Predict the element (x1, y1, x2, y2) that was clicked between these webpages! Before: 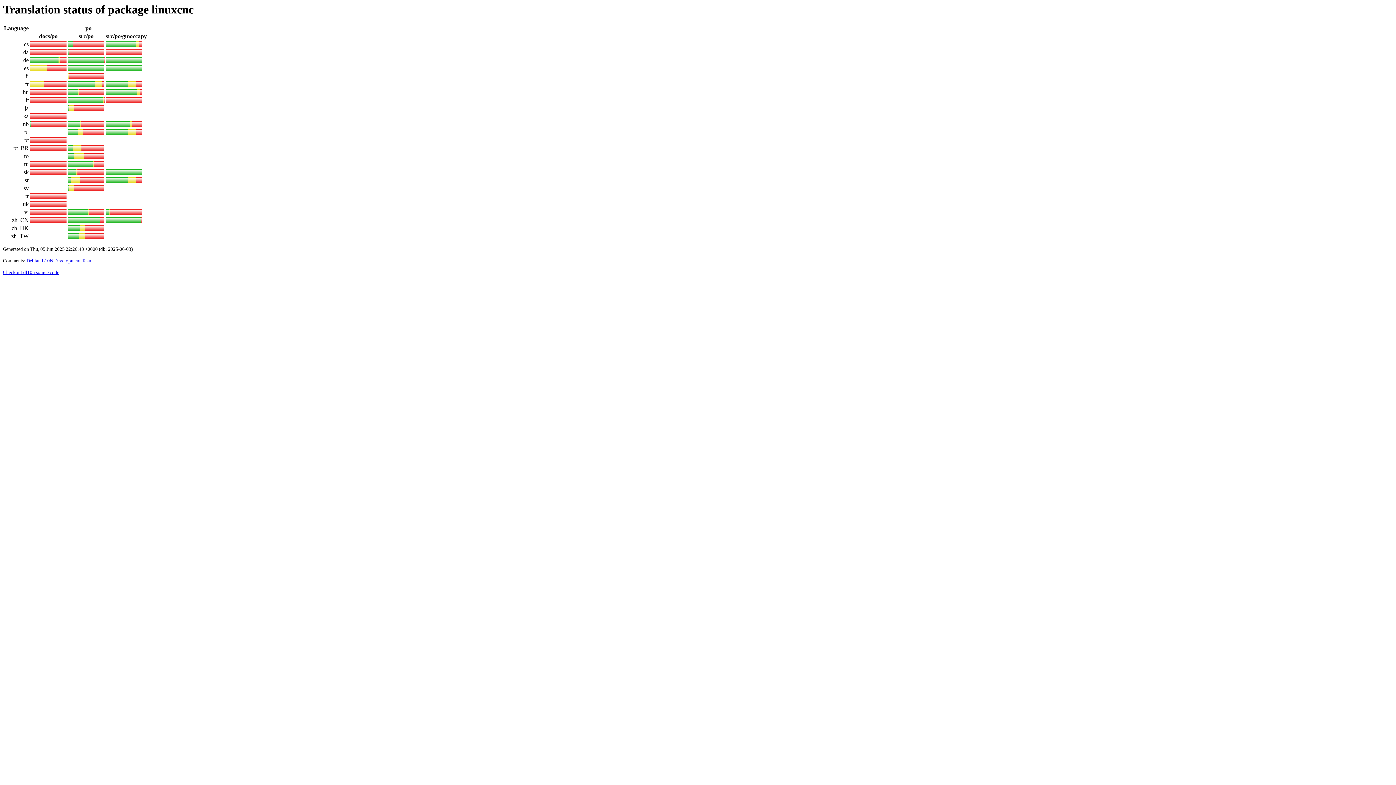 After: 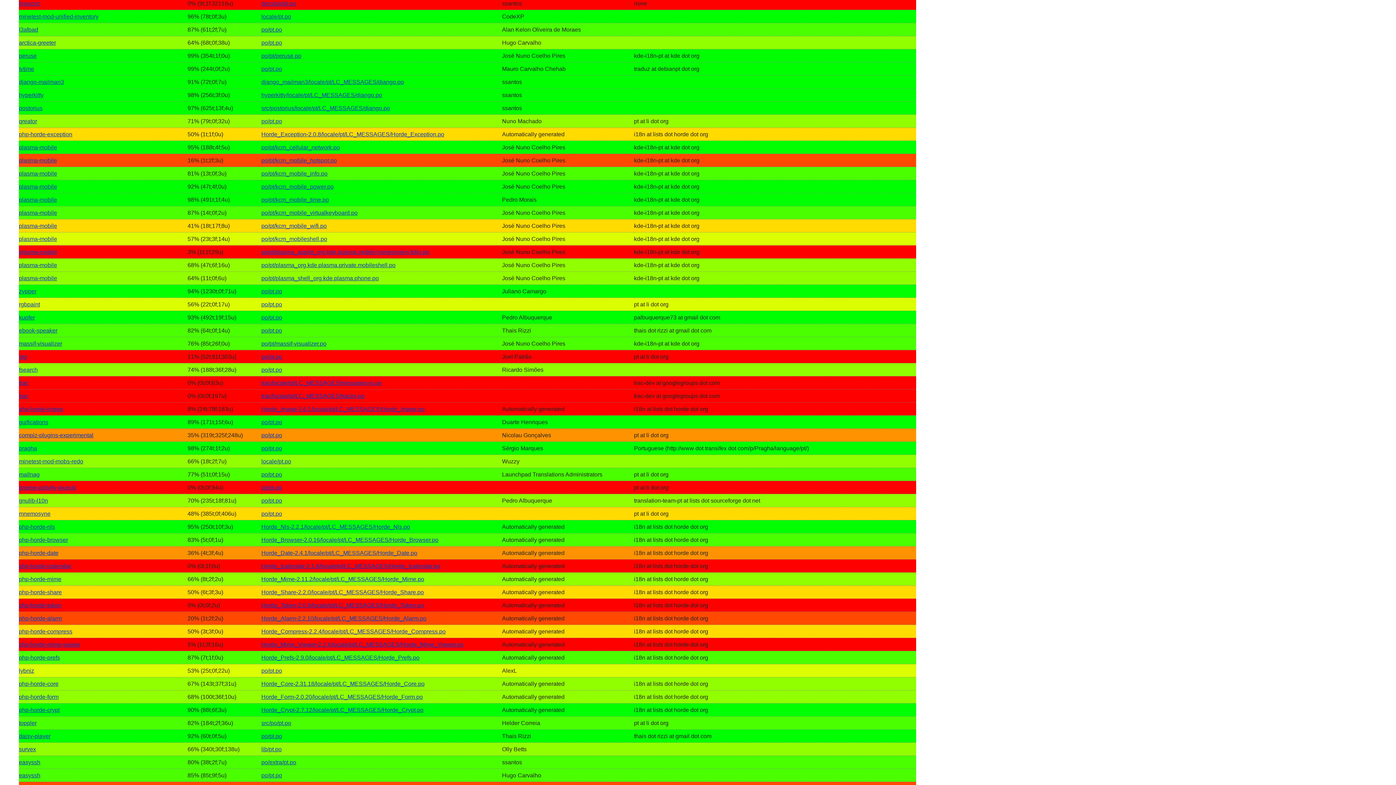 Action: bbox: (30, 138, 66, 144)